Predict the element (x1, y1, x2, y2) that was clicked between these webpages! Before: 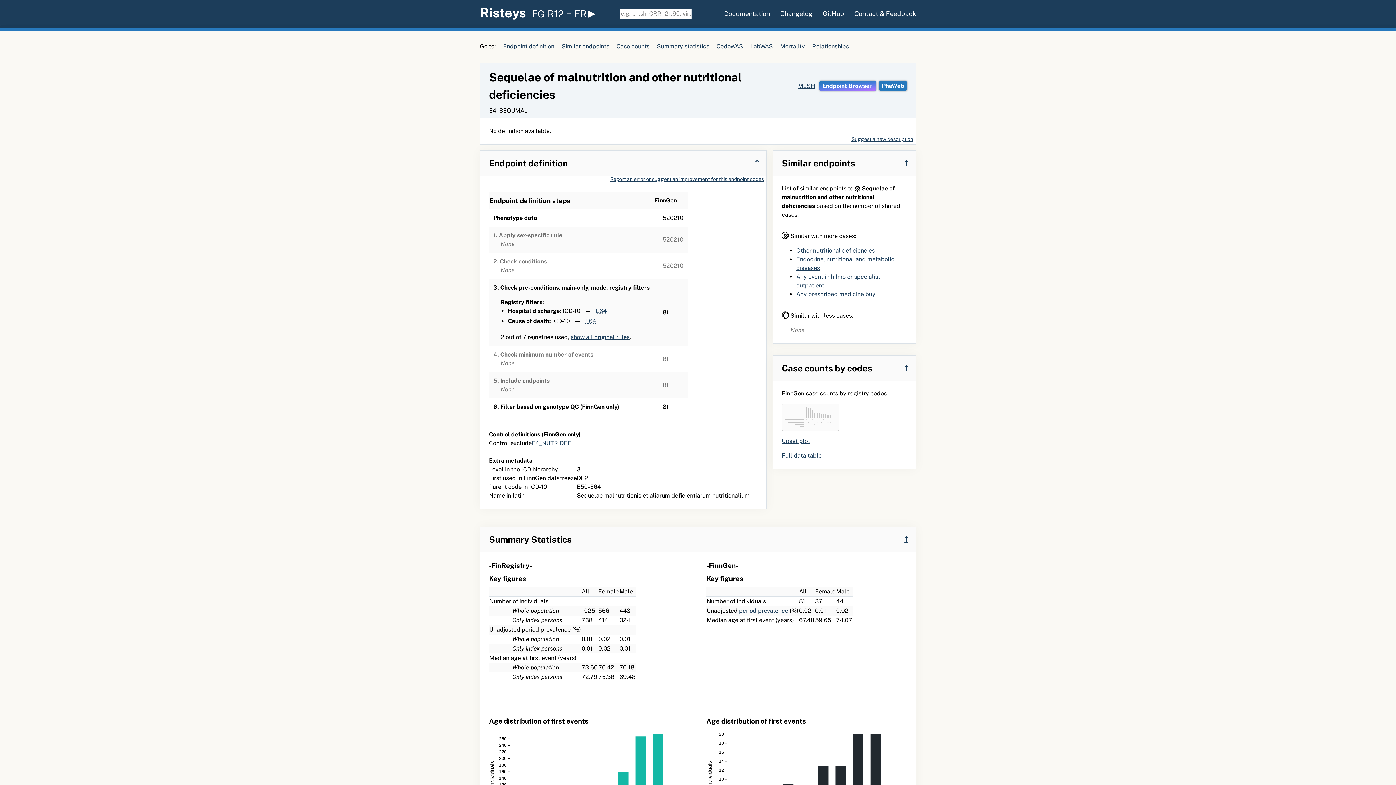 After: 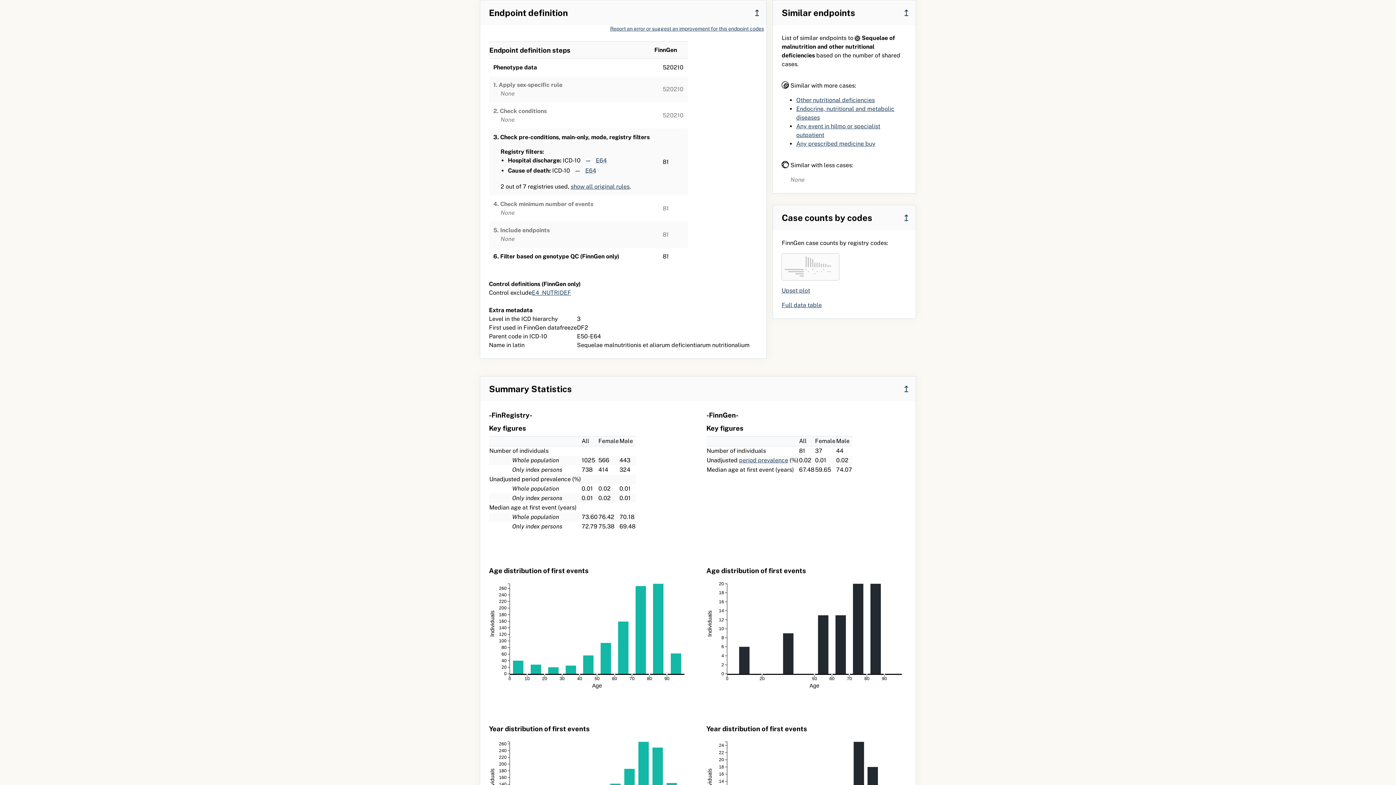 Action: bbox: (561, 42, 609, 49) label: Similar endpoints